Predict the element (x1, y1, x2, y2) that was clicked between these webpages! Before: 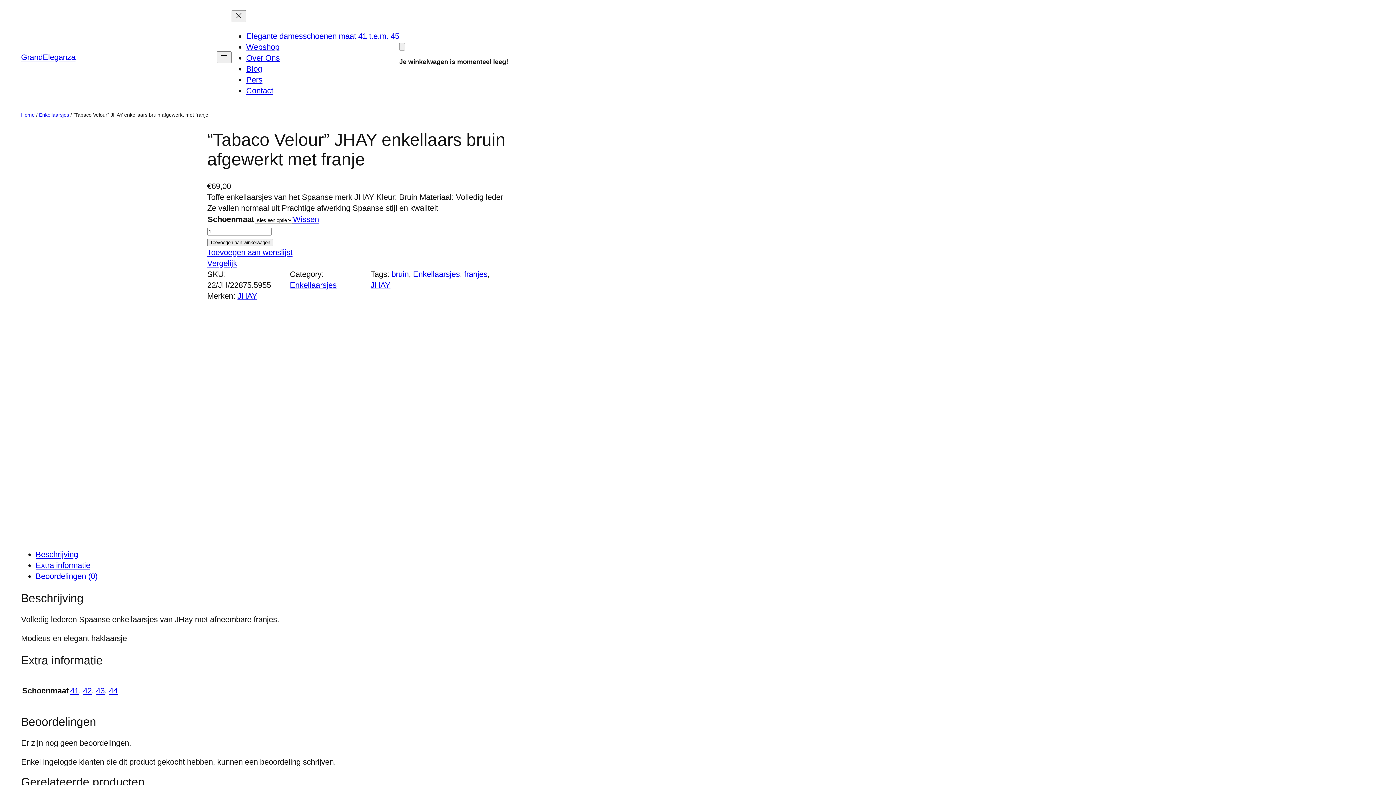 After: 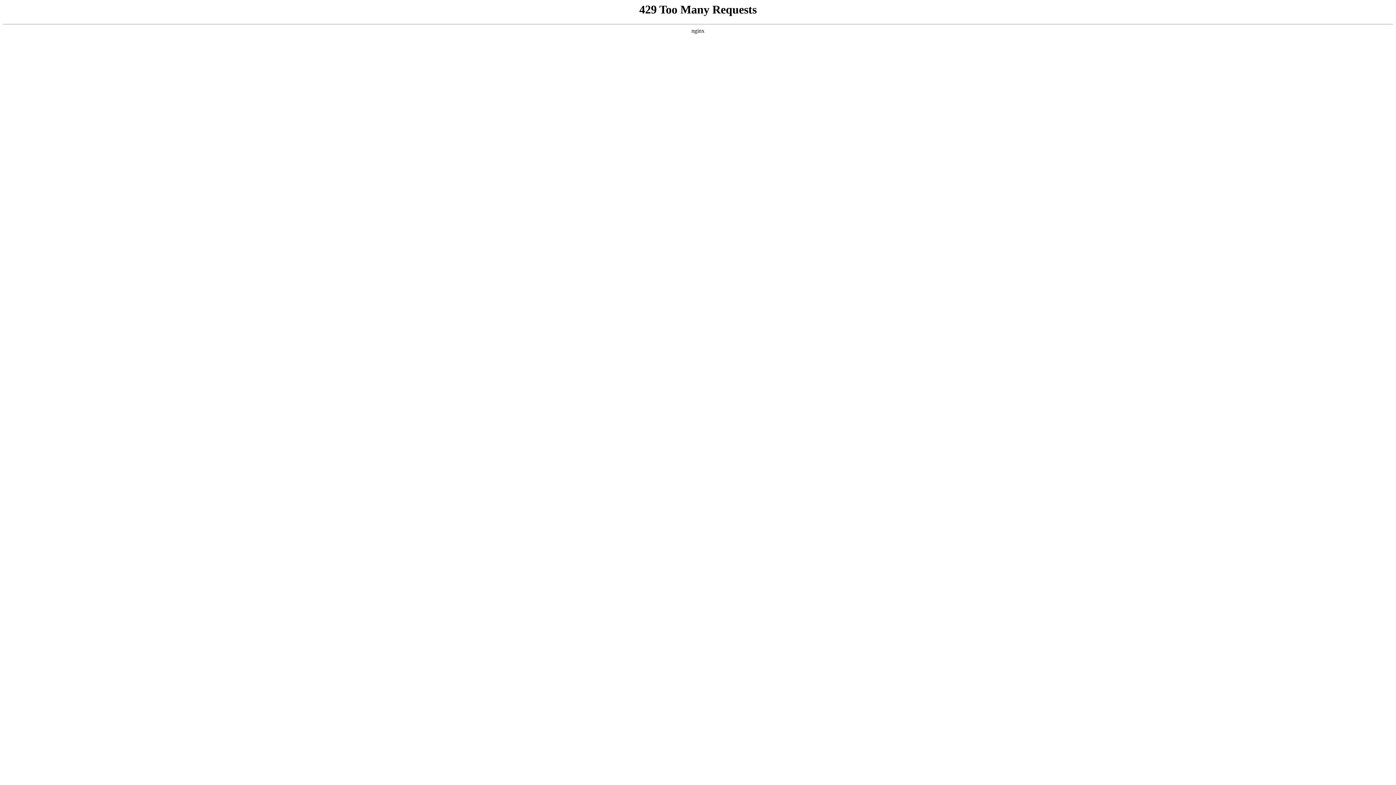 Action: bbox: (370, 280, 390, 289) label: JHAY